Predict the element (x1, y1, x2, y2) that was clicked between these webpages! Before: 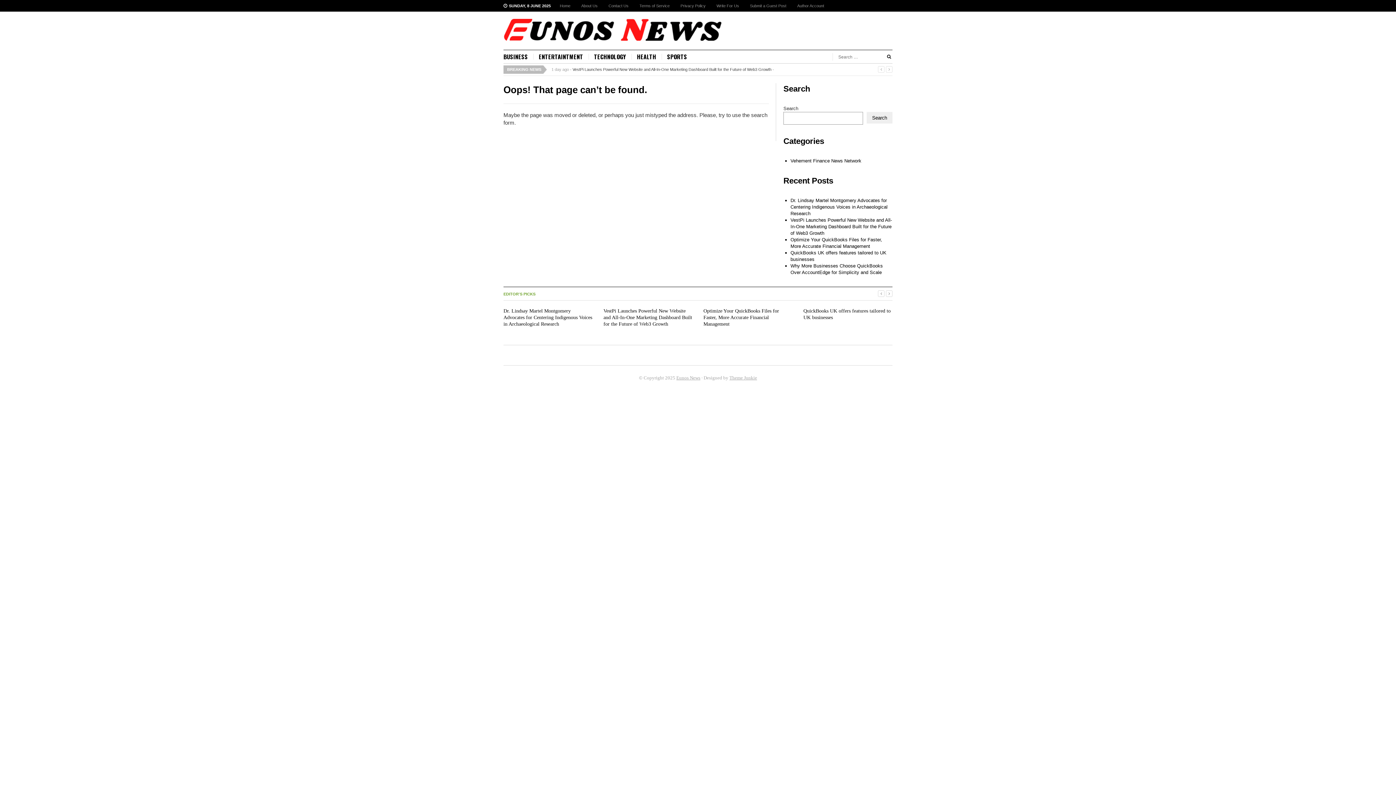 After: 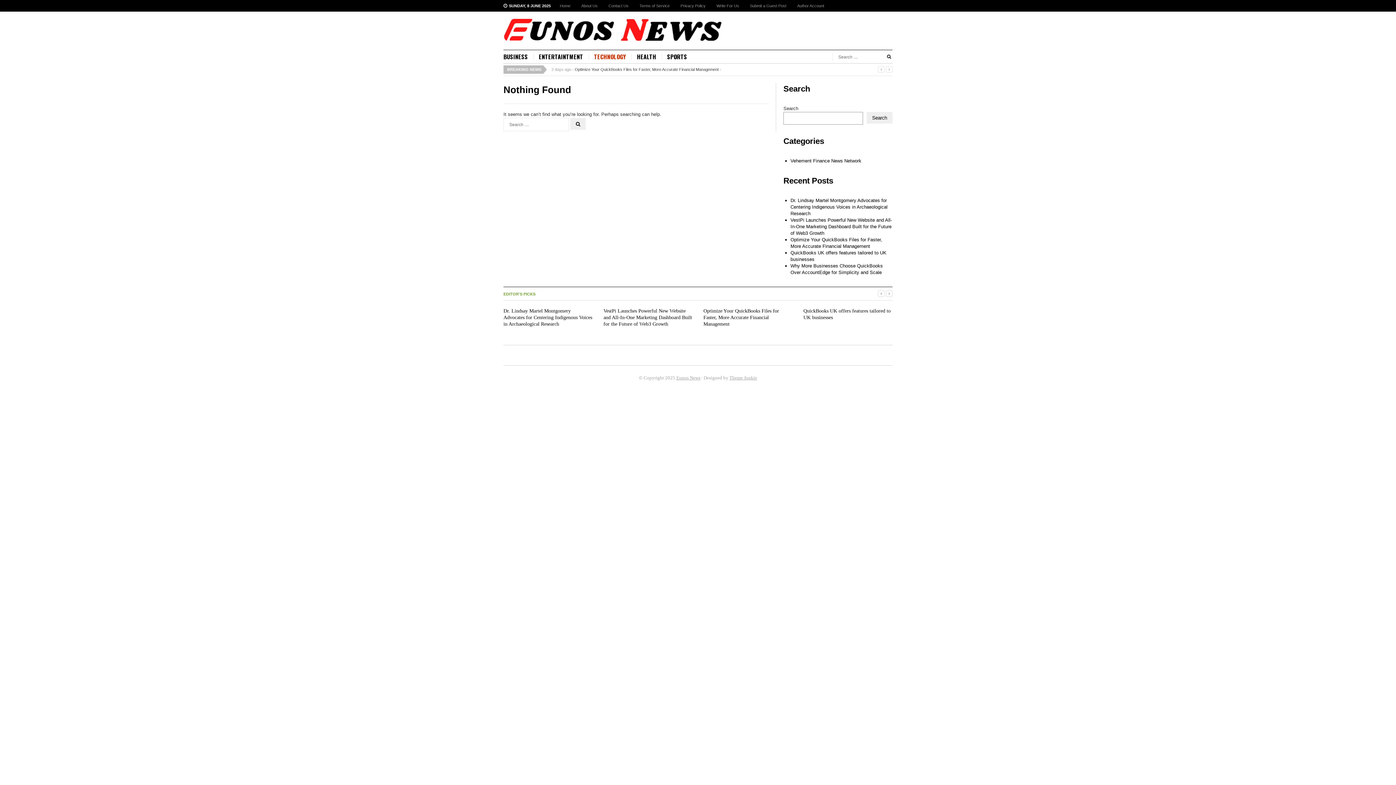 Action: bbox: (588, 53, 631, 60) label: TECHNOLOGY